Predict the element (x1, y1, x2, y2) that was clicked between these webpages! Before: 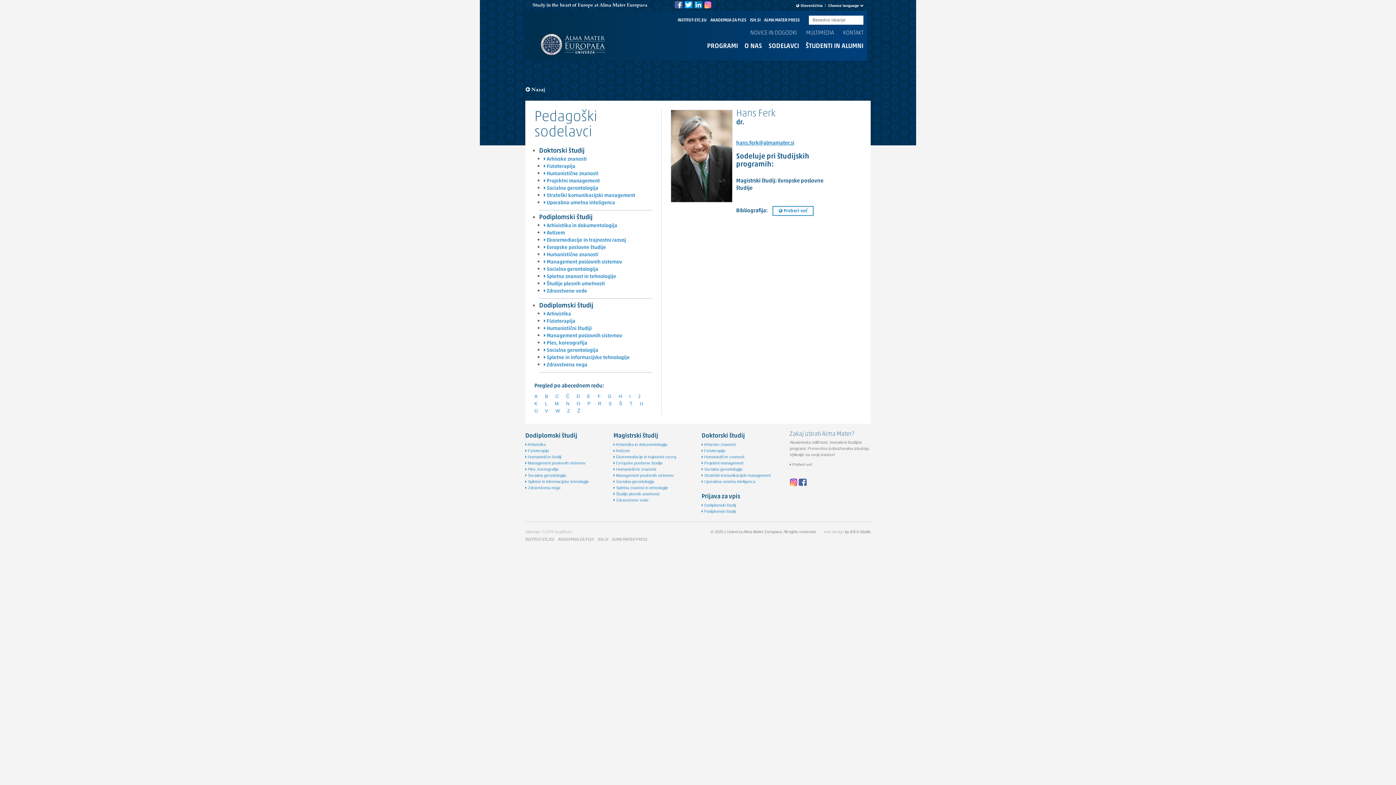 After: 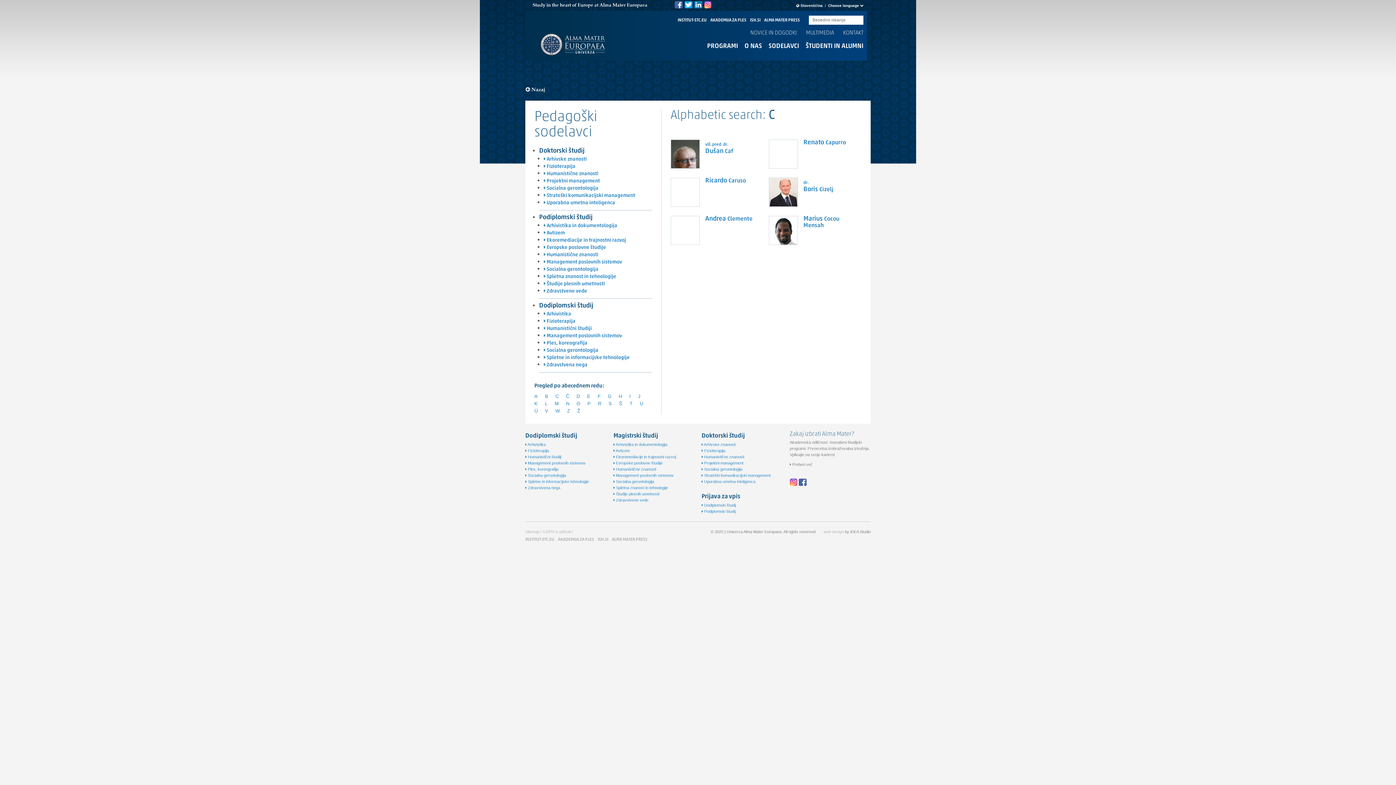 Action: label: C bbox: (555, 393, 566, 400)